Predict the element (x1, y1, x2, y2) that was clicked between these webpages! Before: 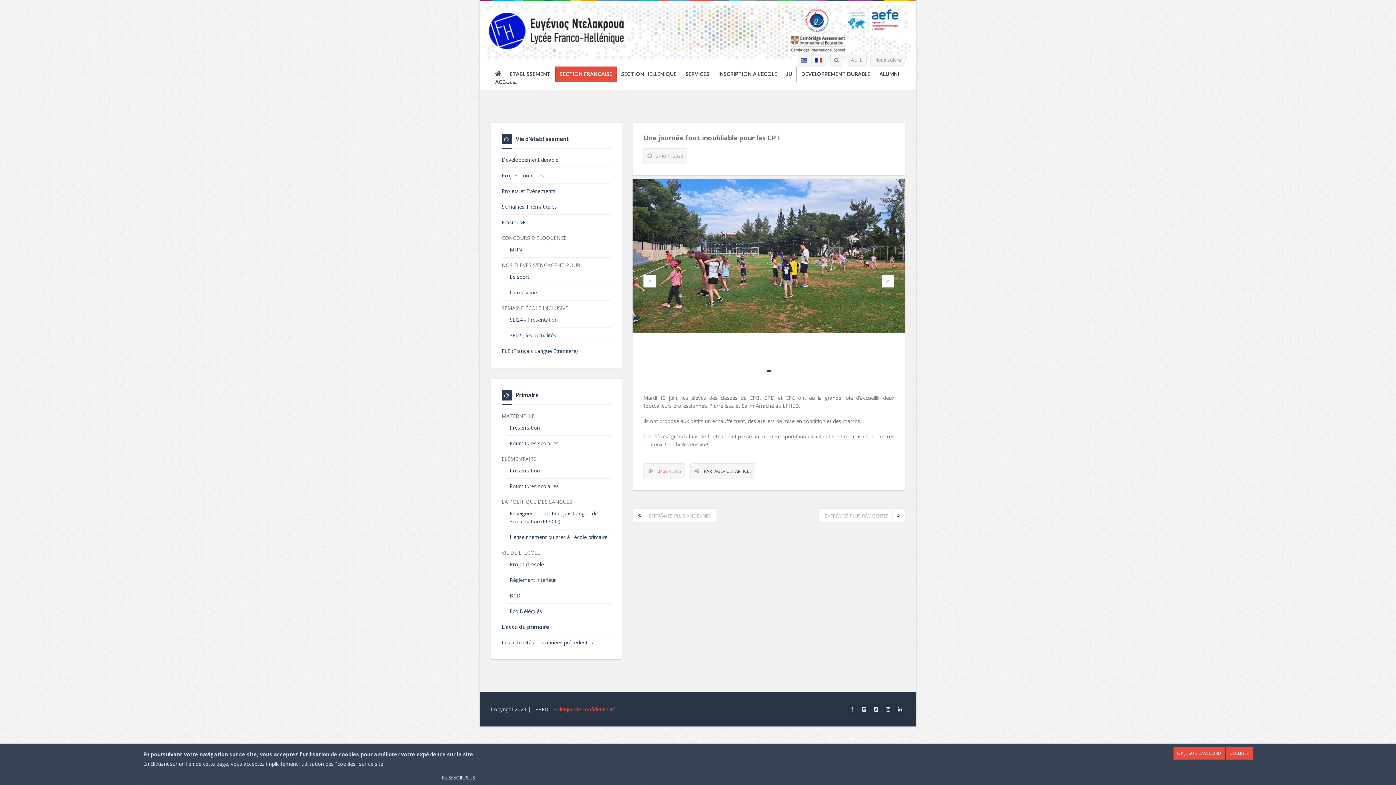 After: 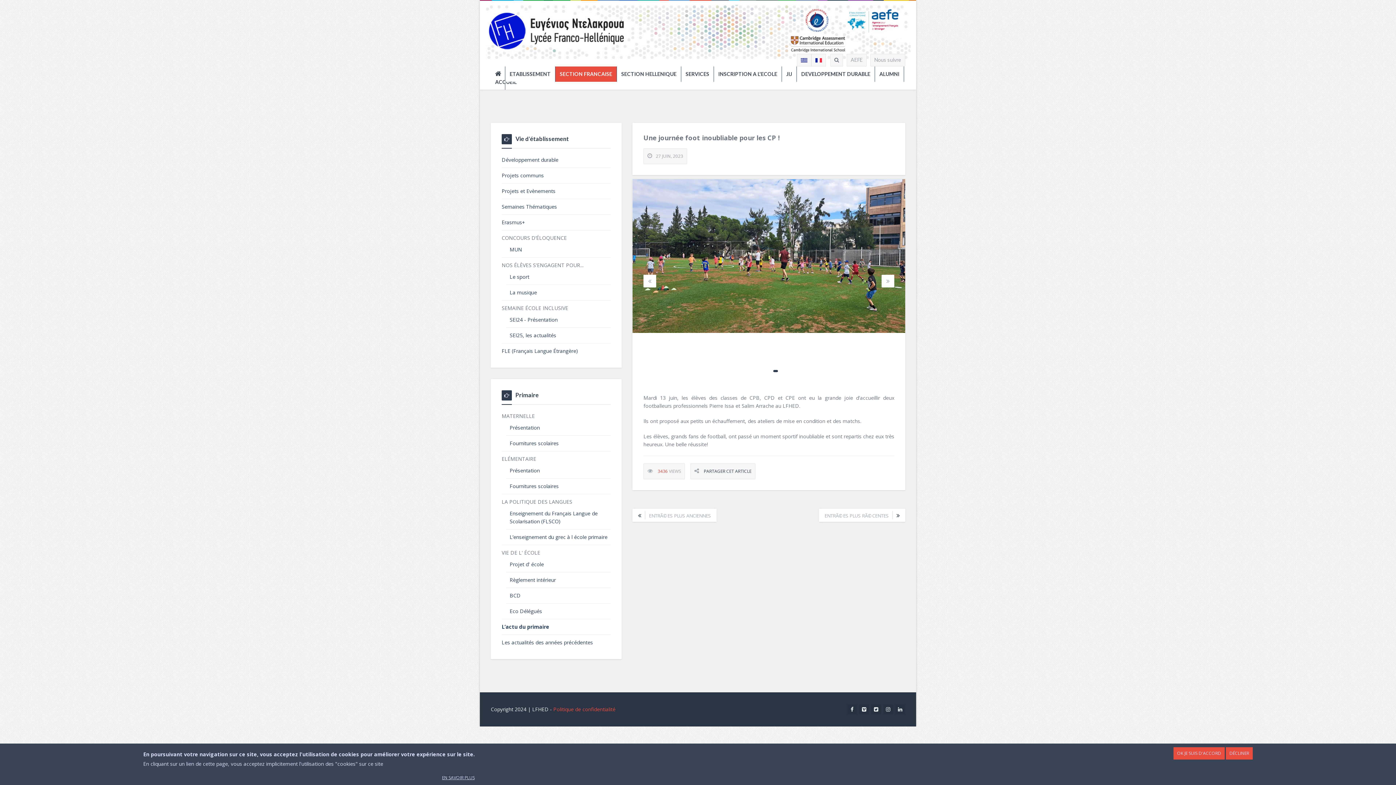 Action: bbox: (442, 775, 474, 780) label: EN SAVOIR PLUS